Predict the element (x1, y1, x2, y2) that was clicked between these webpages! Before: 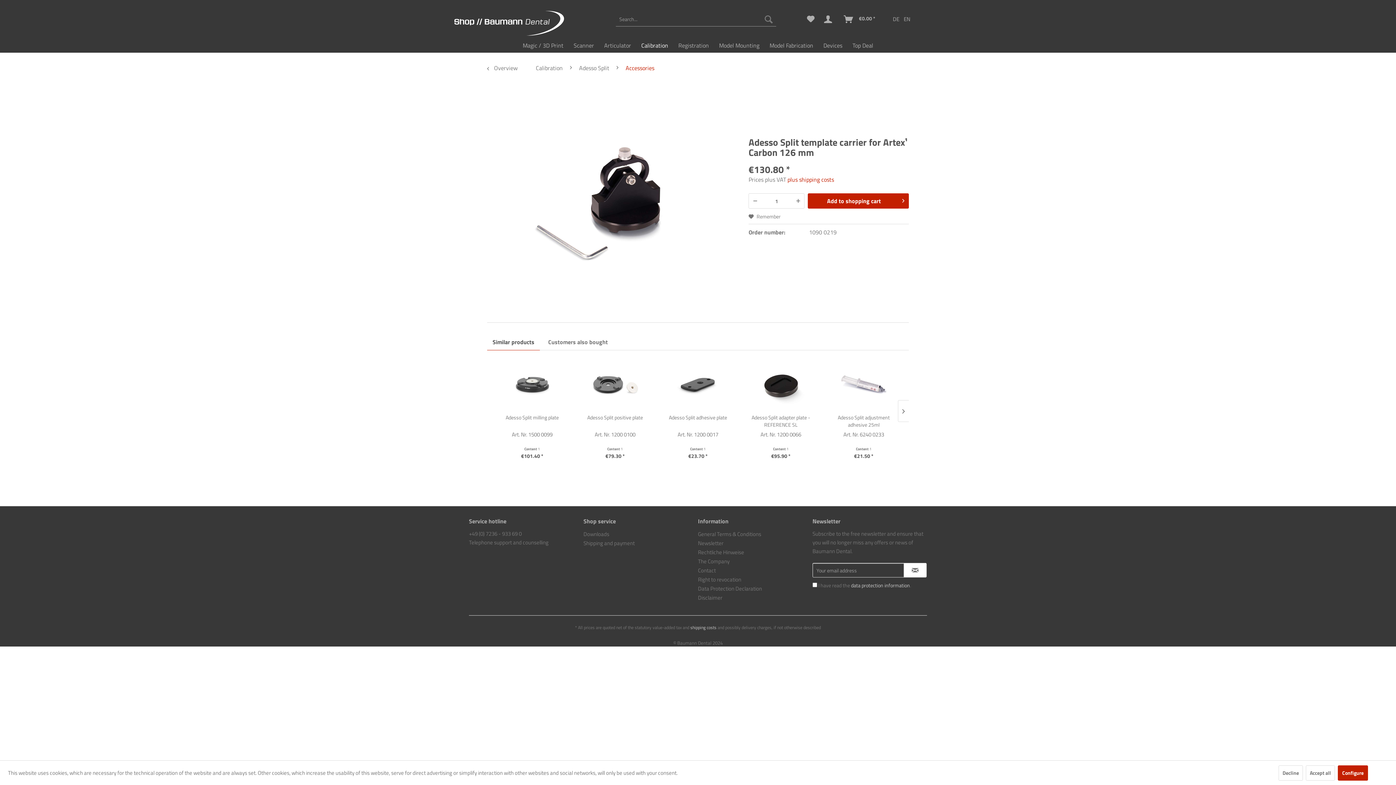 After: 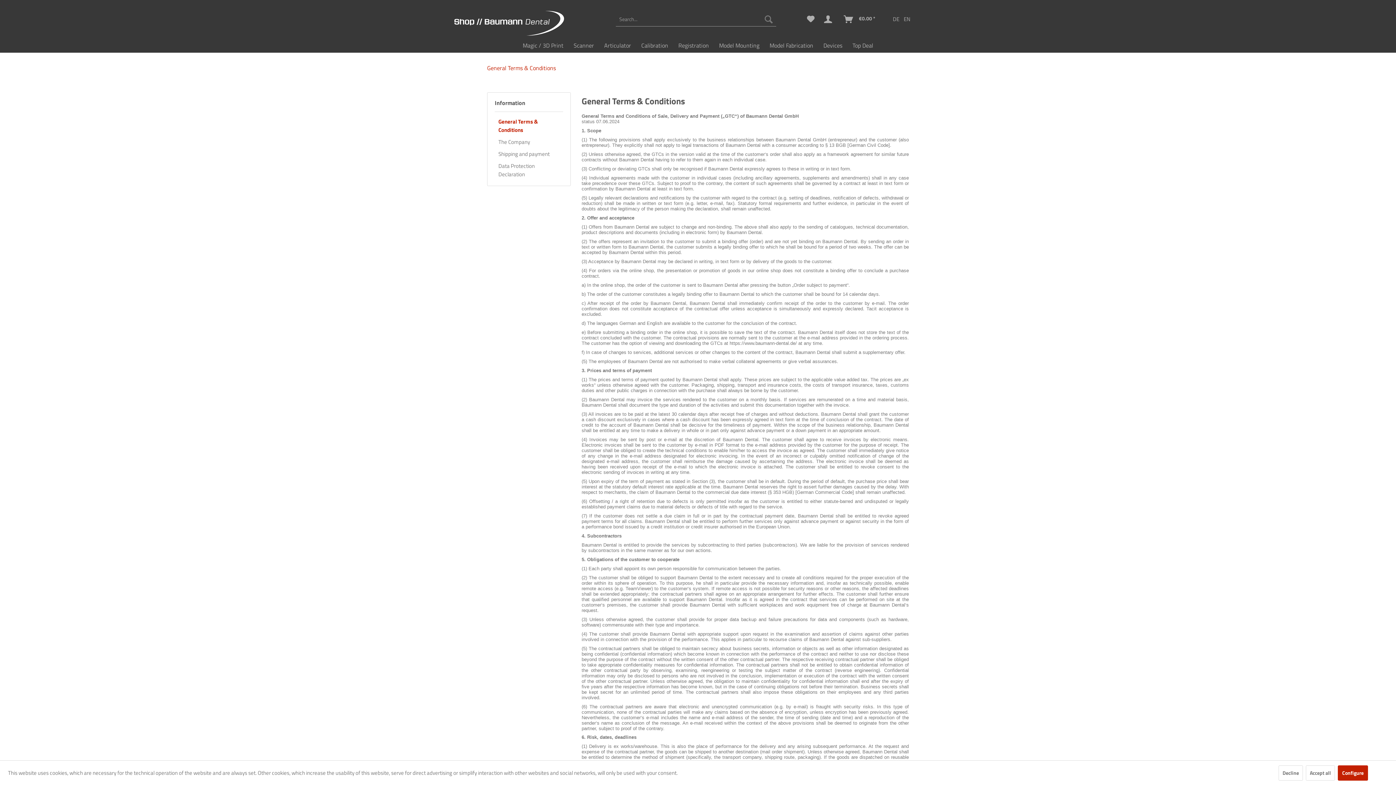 Action: bbox: (698, 529, 809, 538) label: General Terms & Conditions